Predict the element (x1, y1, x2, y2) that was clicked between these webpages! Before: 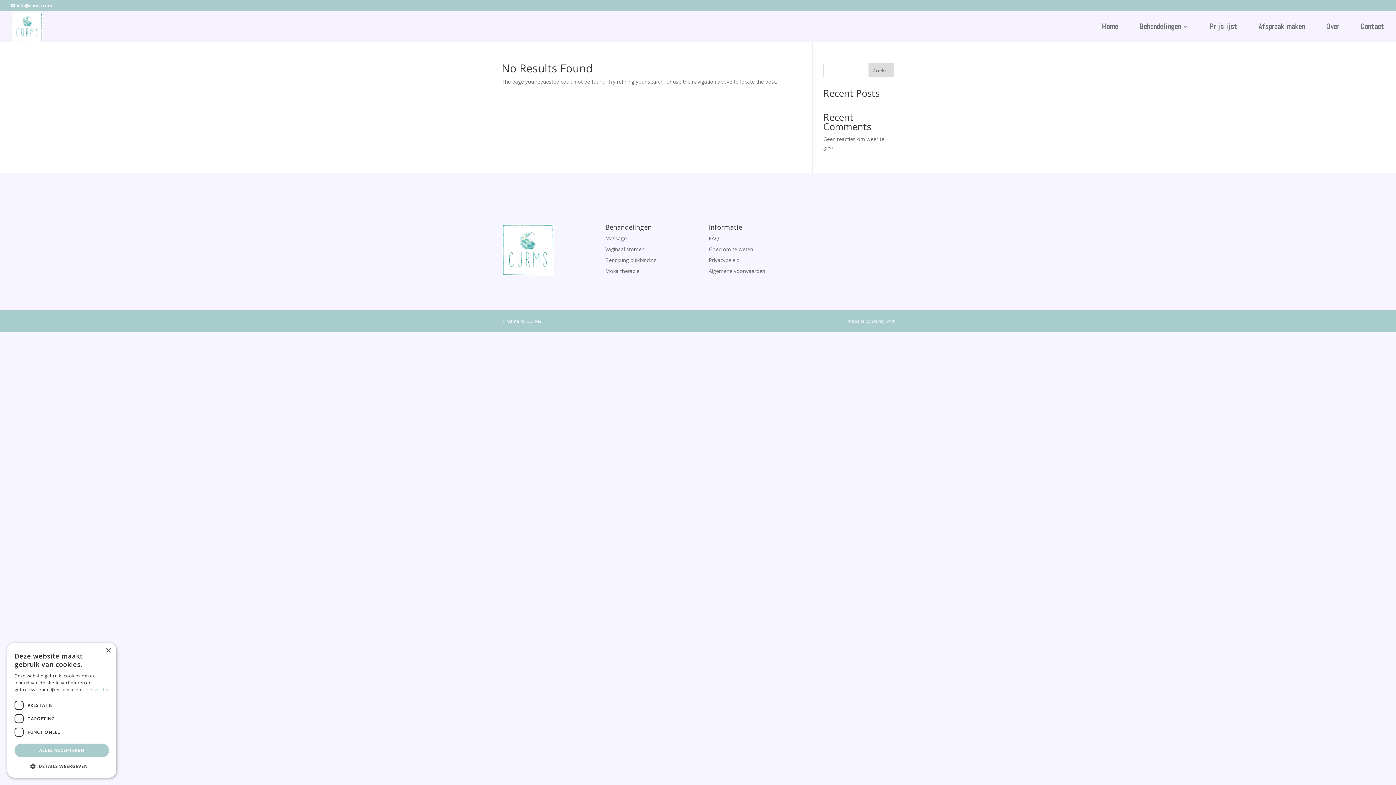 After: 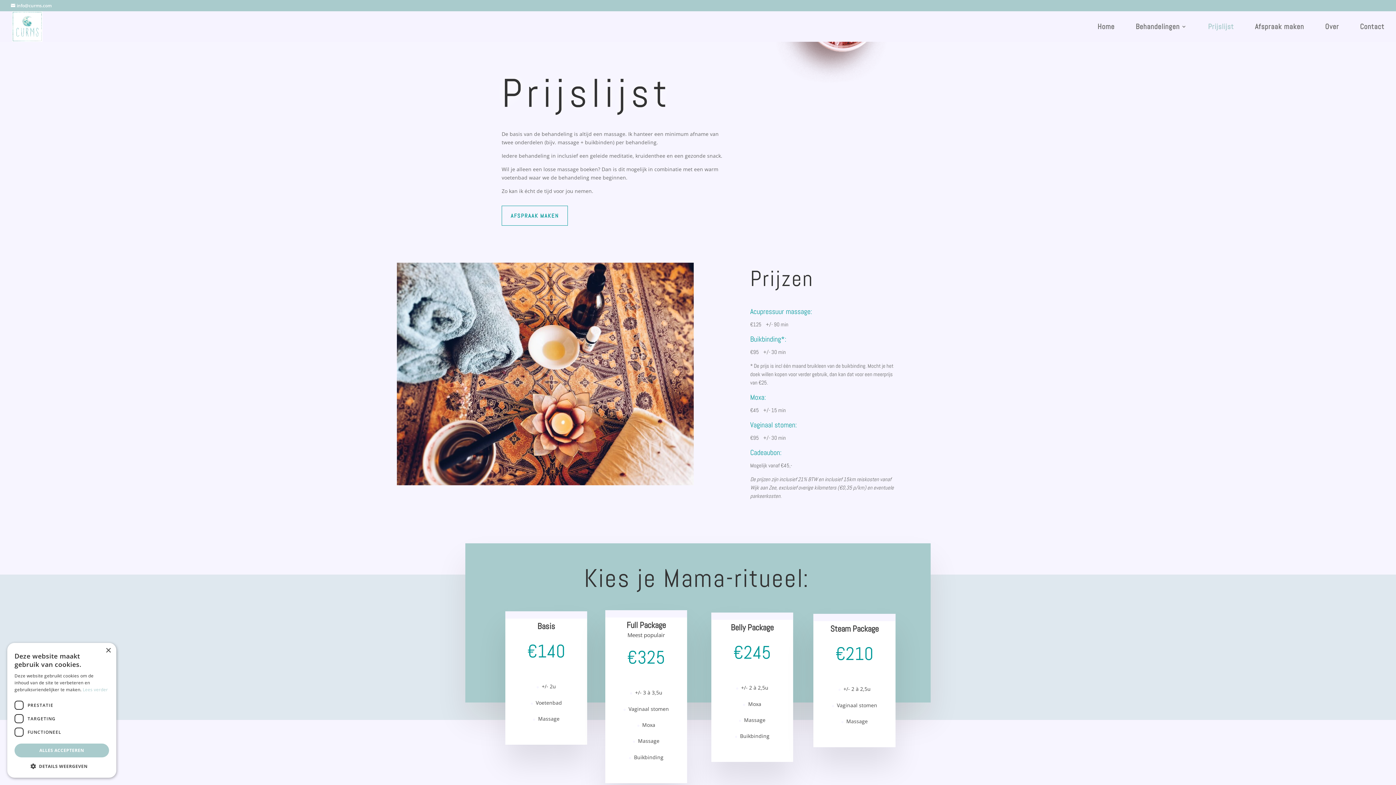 Action: bbox: (1209, 24, 1237, 41) label: Prijslijst